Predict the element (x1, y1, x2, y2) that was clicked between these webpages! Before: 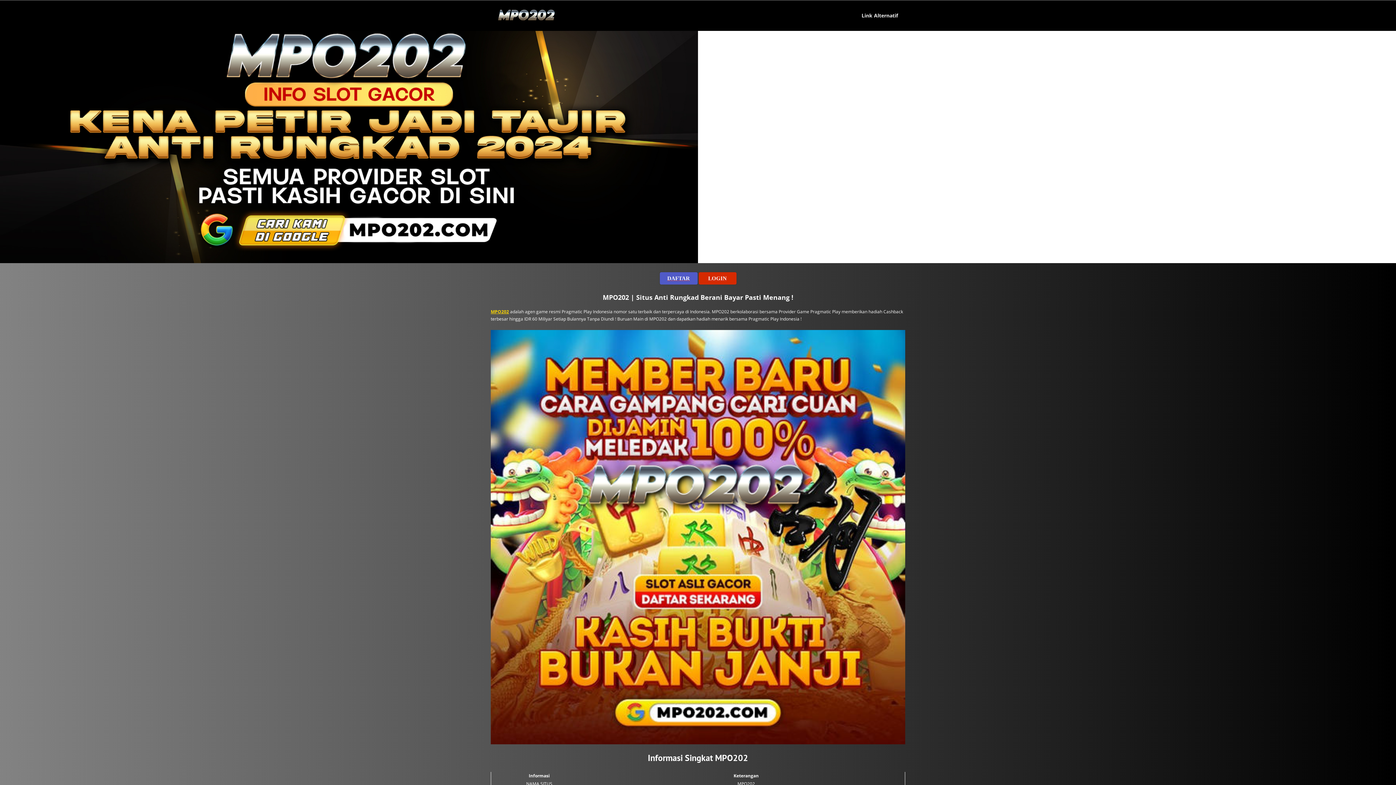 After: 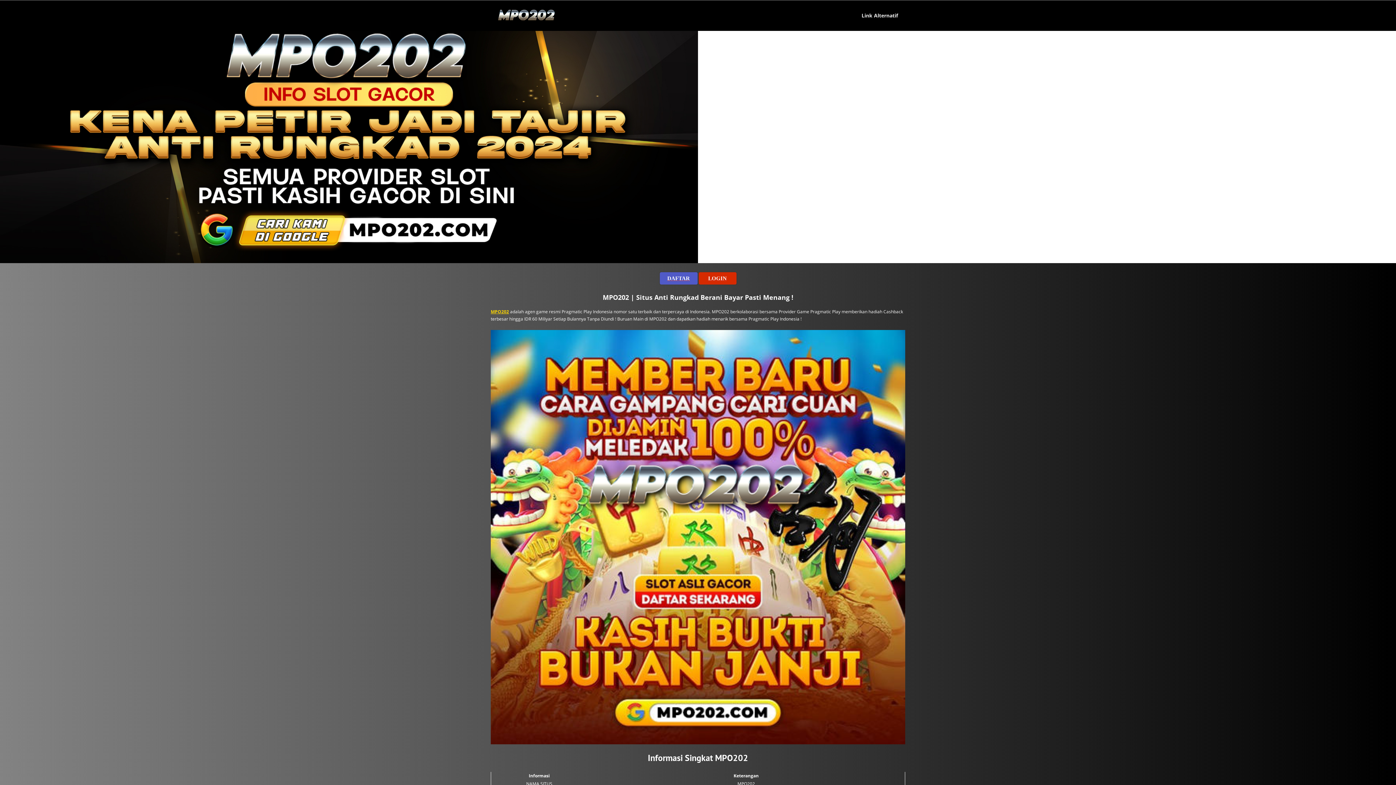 Action: bbox: (494, 0, 560, 30)